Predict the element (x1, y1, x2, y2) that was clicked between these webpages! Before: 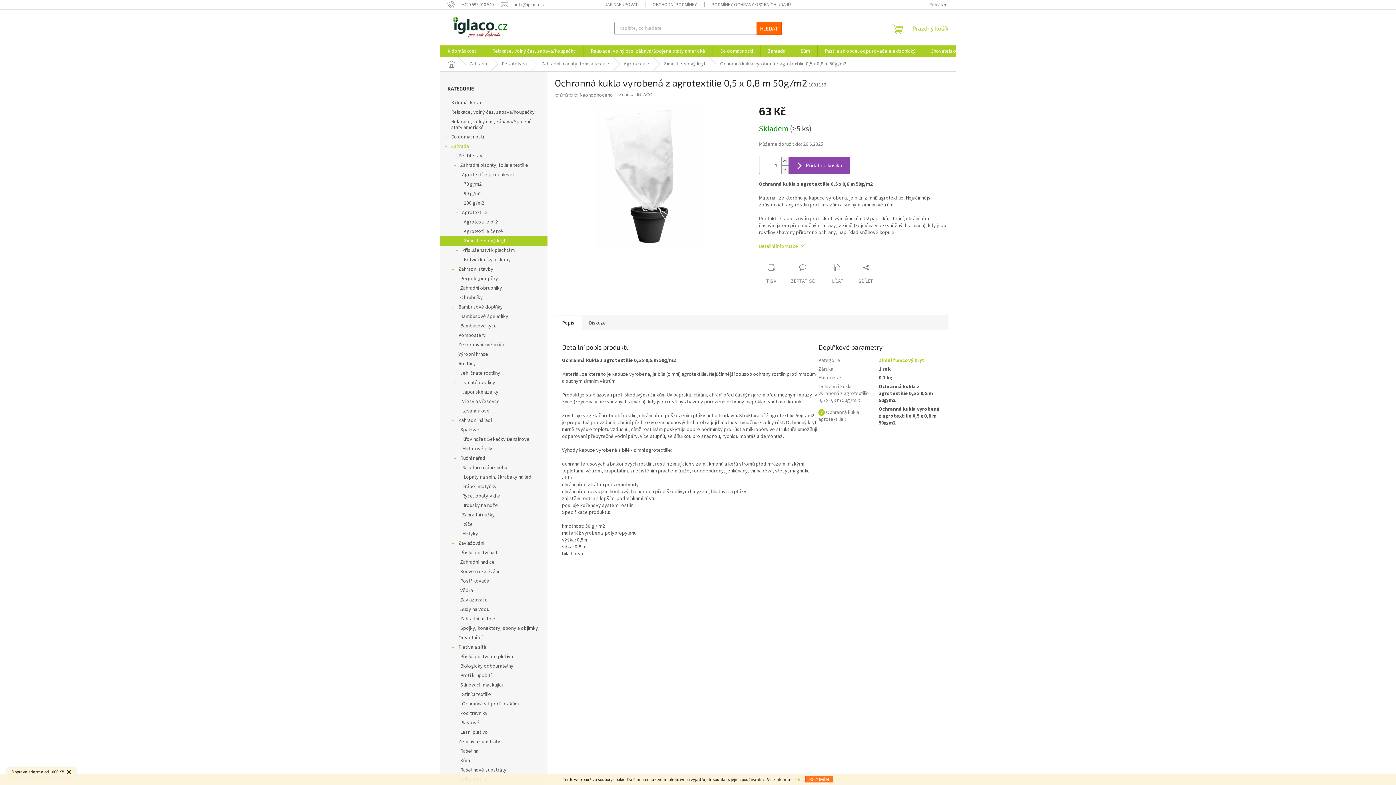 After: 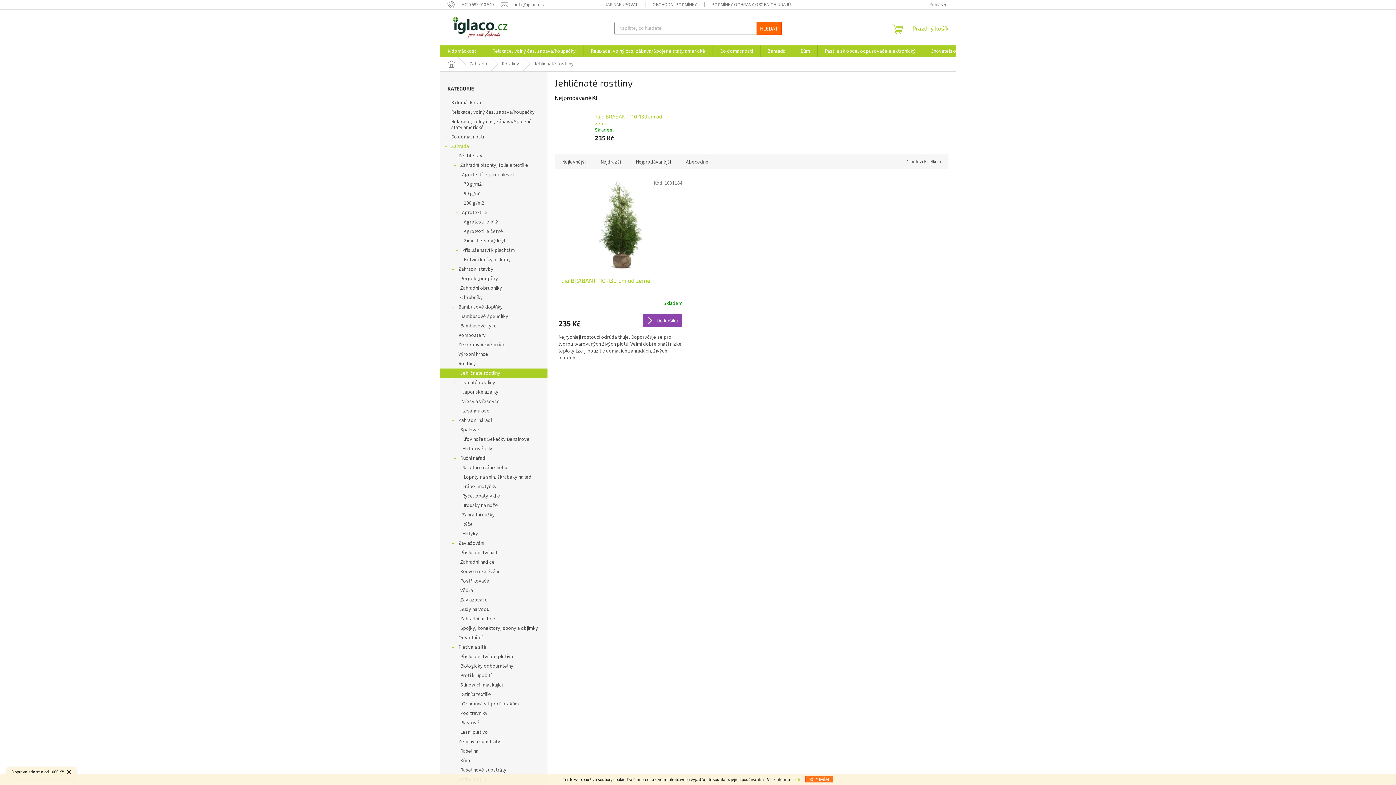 Action: bbox: (440, 368, 547, 378) label: Jehličnaté rostliny